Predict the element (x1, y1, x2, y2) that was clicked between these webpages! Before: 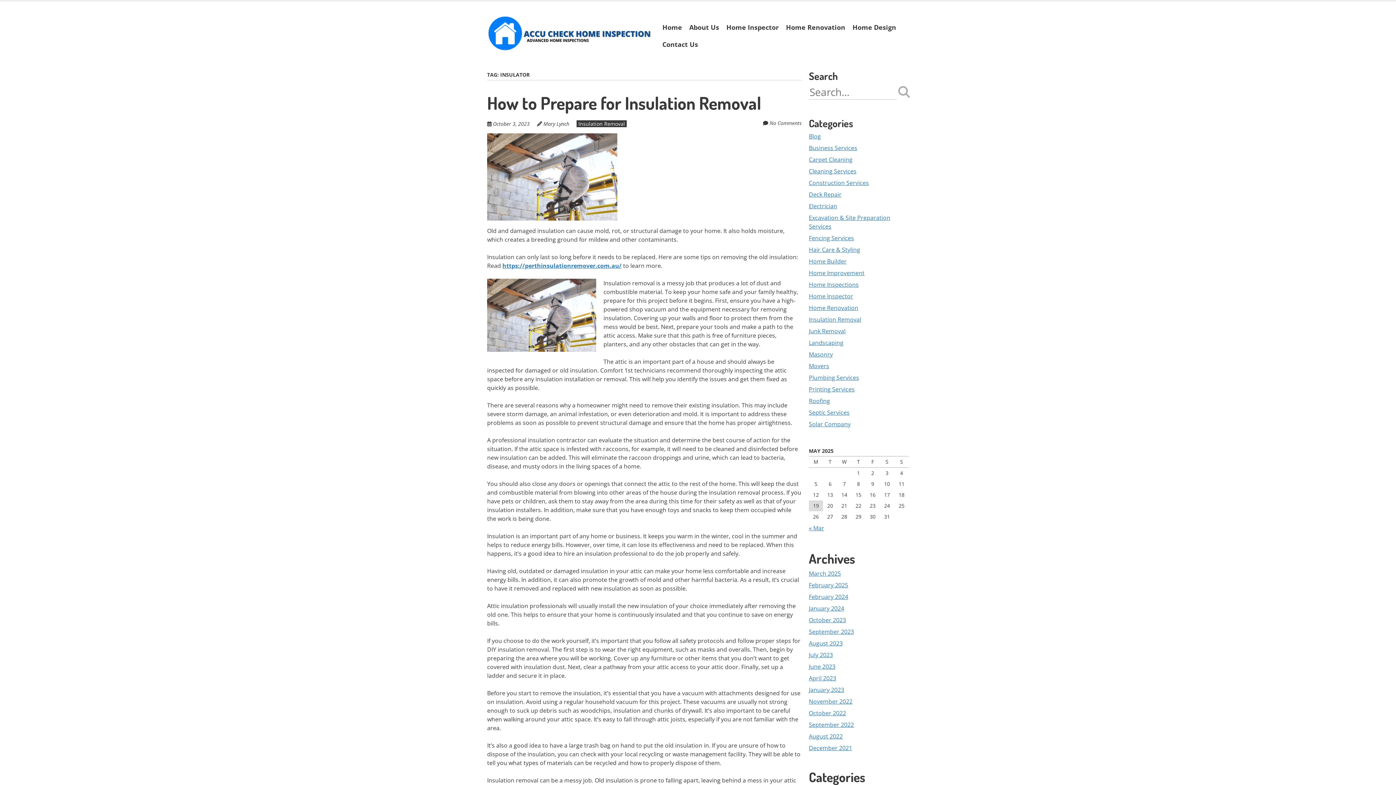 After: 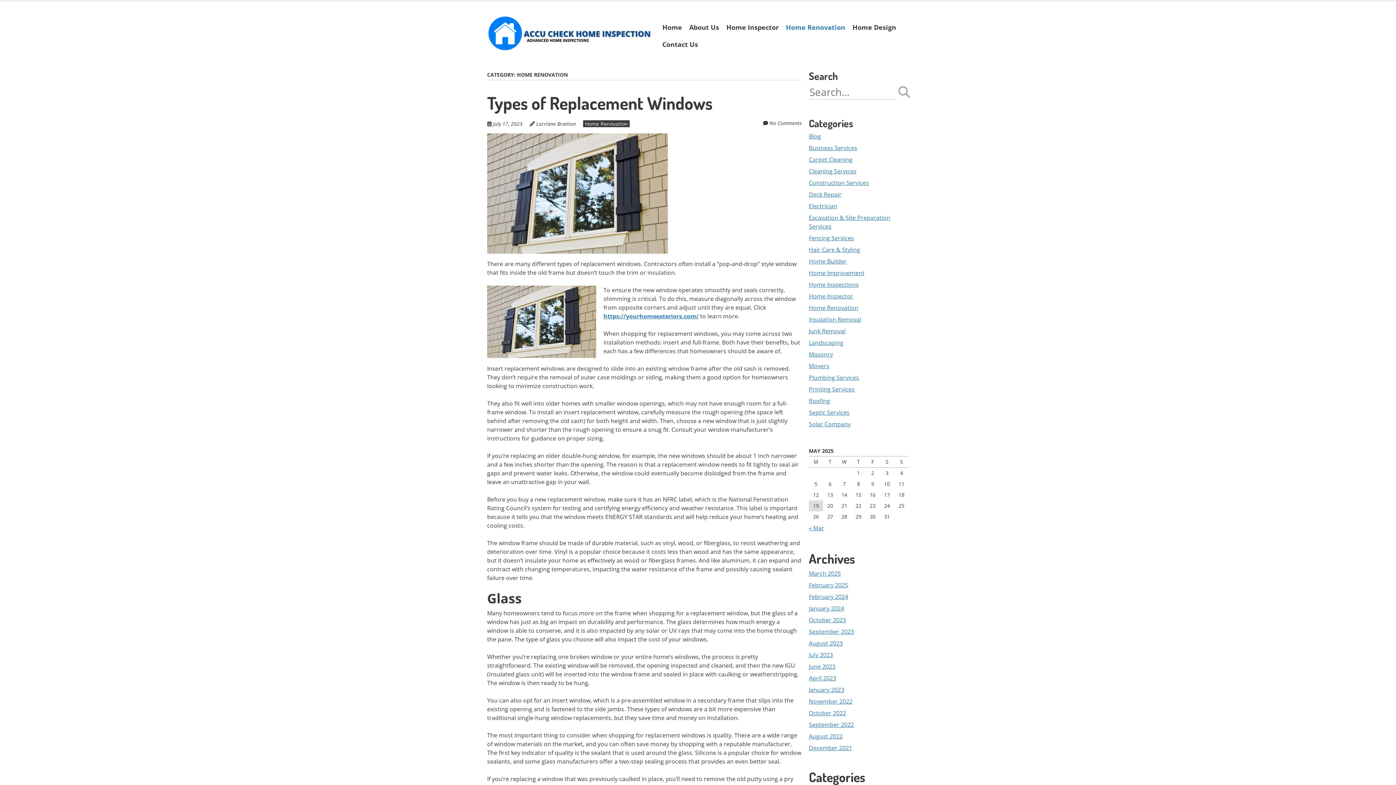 Action: bbox: (782, 18, 849, 36) label: Home Renovation